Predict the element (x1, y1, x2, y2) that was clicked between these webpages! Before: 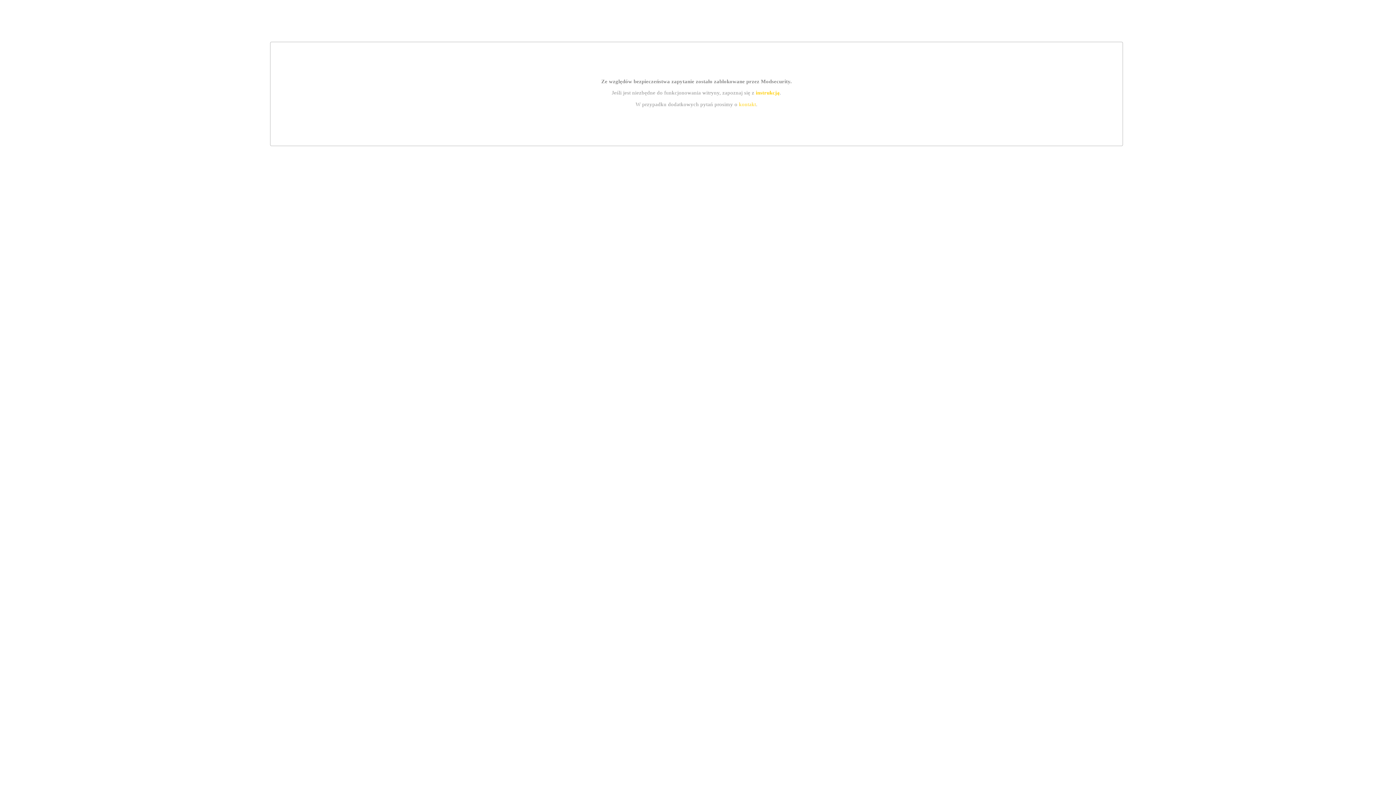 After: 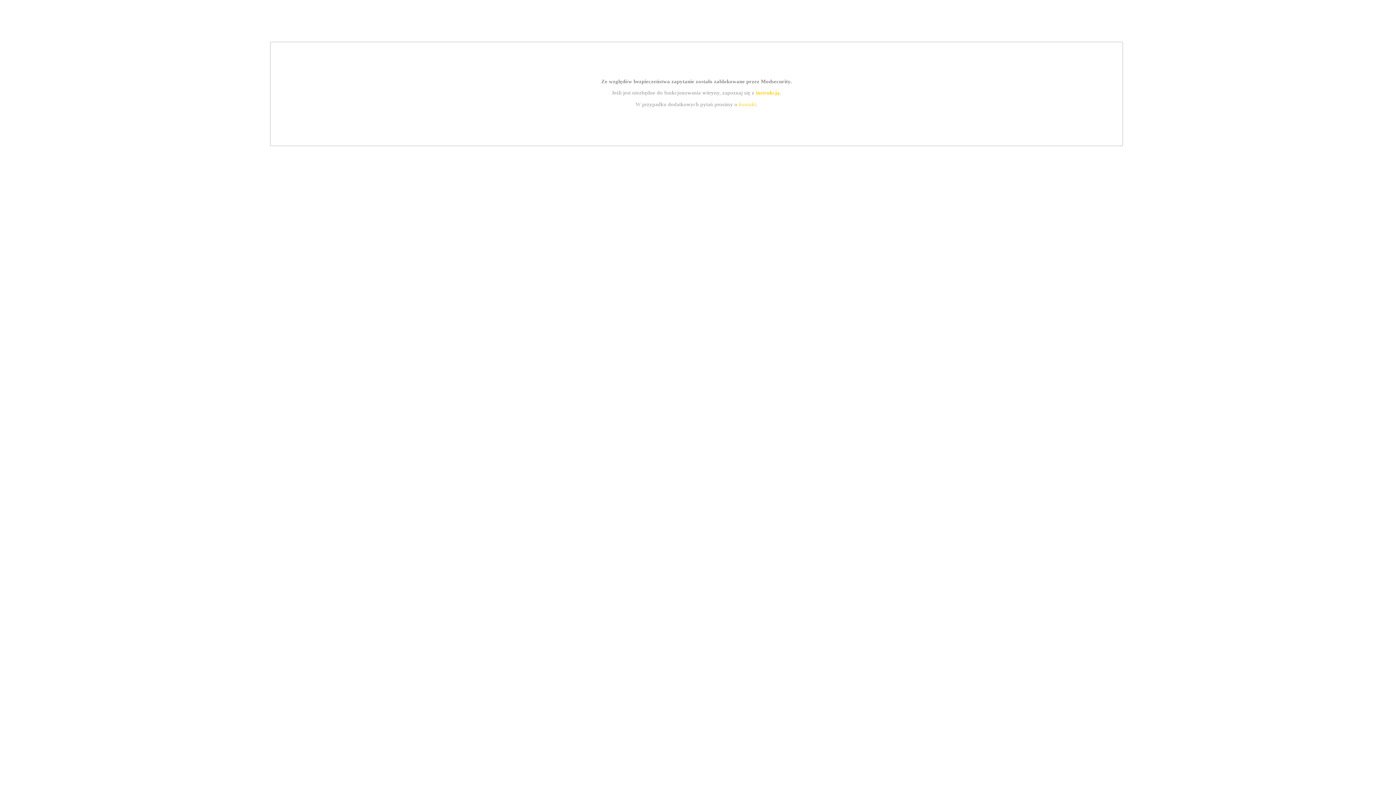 Action: bbox: (739, 101, 756, 107) label: kontakt